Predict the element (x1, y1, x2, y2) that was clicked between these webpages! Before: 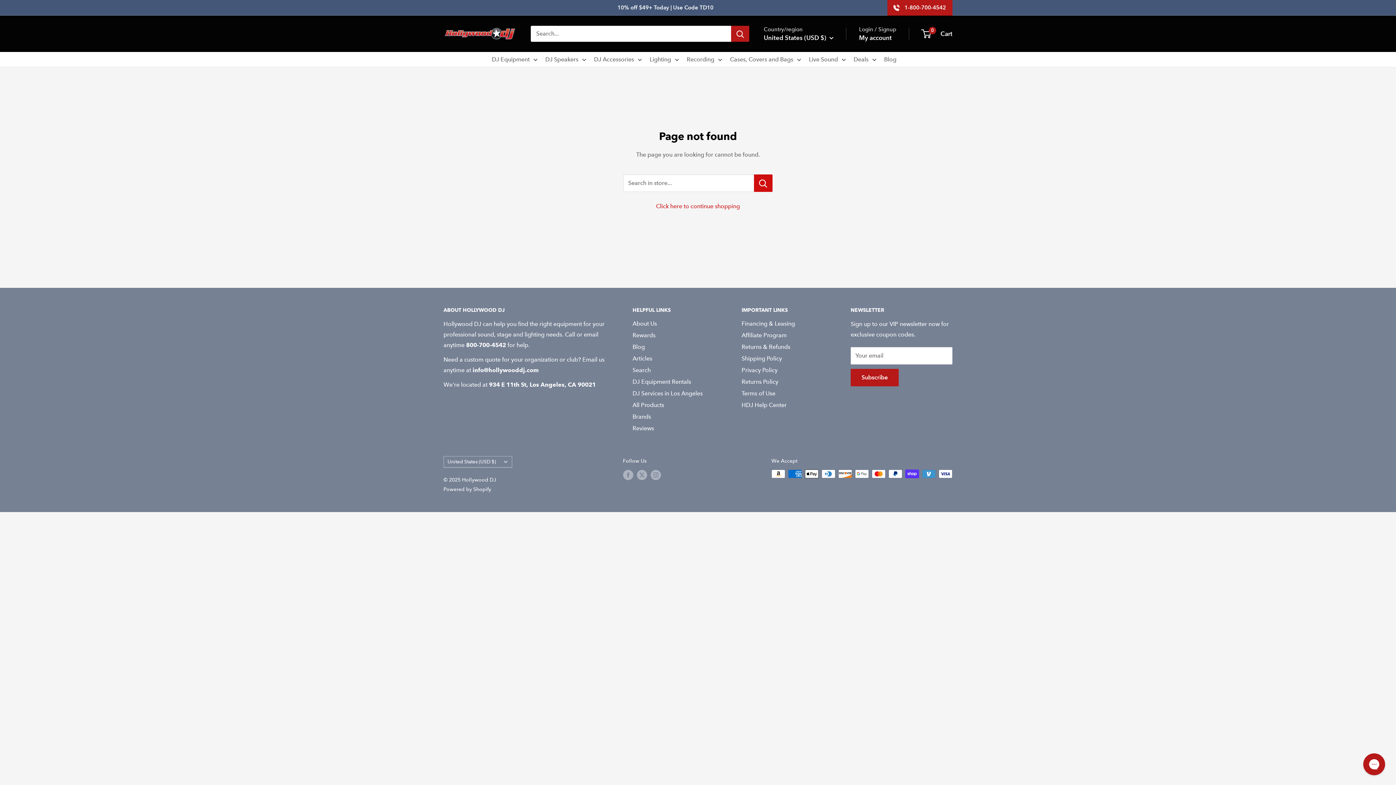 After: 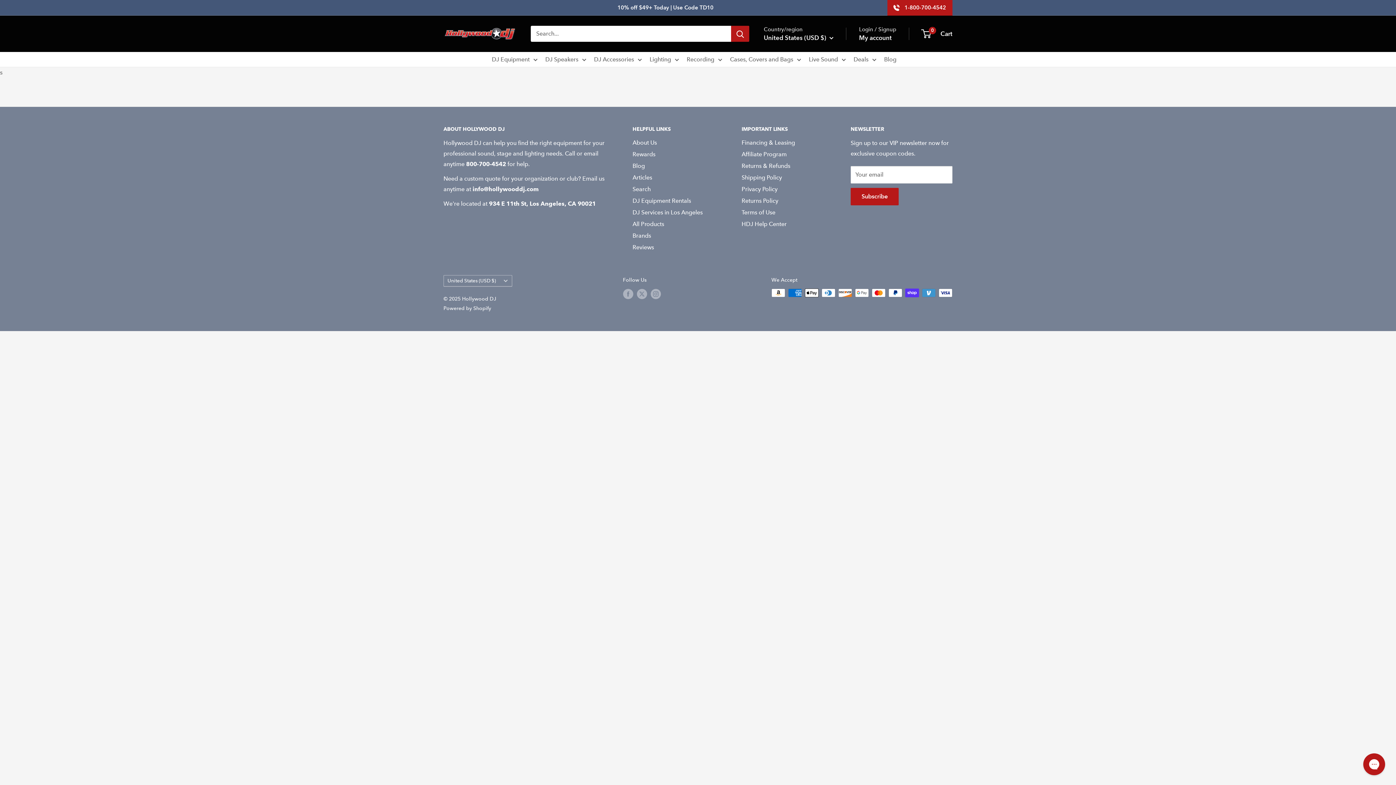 Action: label: Rewards bbox: (632, 329, 716, 341)